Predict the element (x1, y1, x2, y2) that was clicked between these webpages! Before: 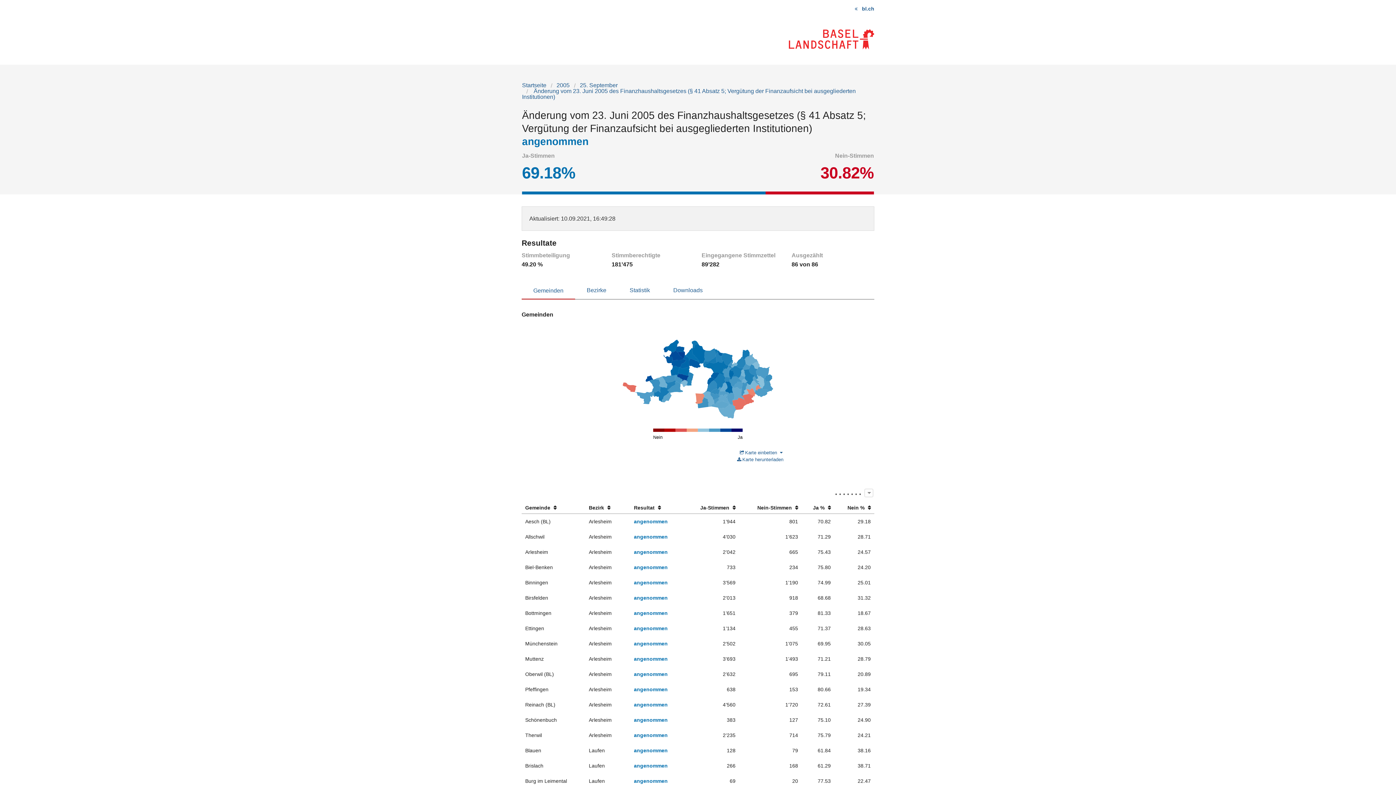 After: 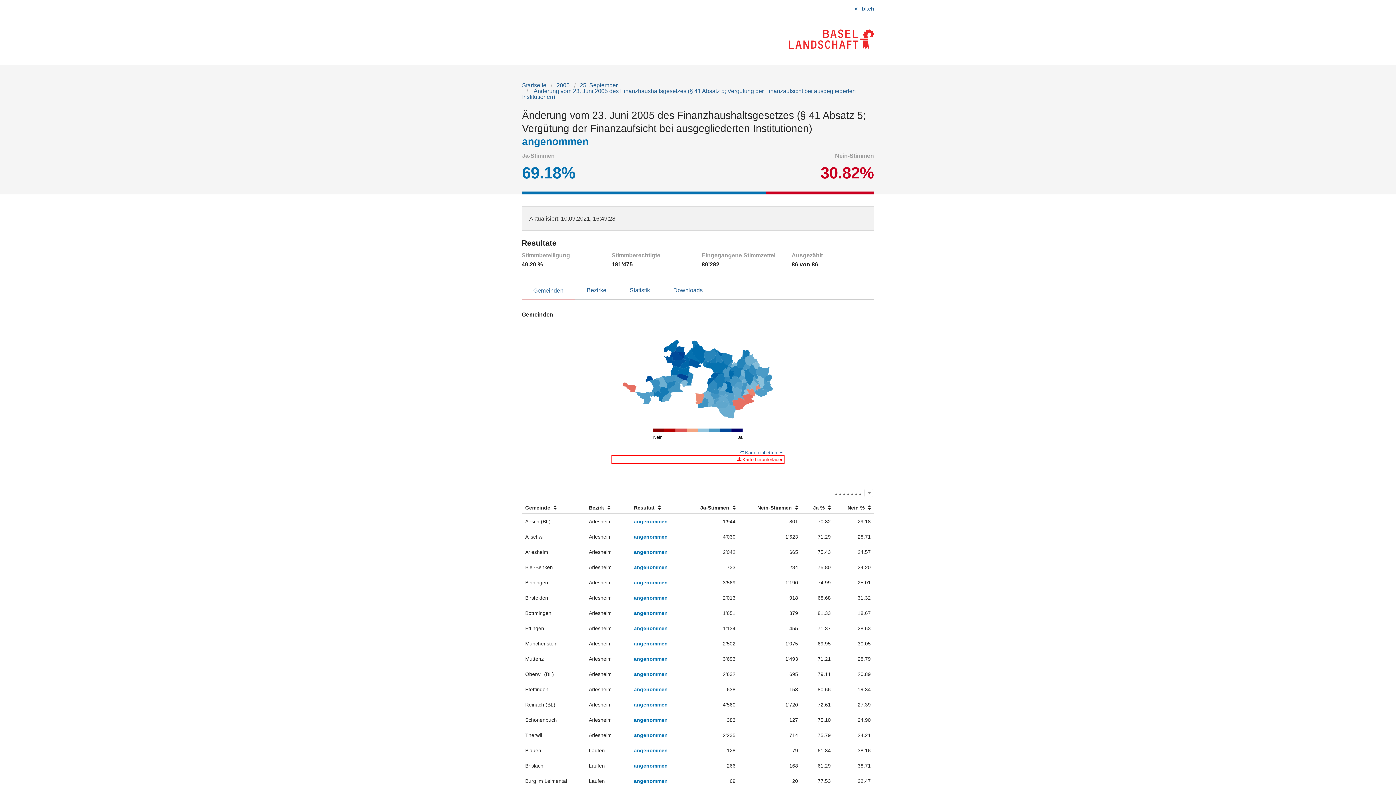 Action: bbox: (612, 456, 783, 463) label: Karte herunterladen